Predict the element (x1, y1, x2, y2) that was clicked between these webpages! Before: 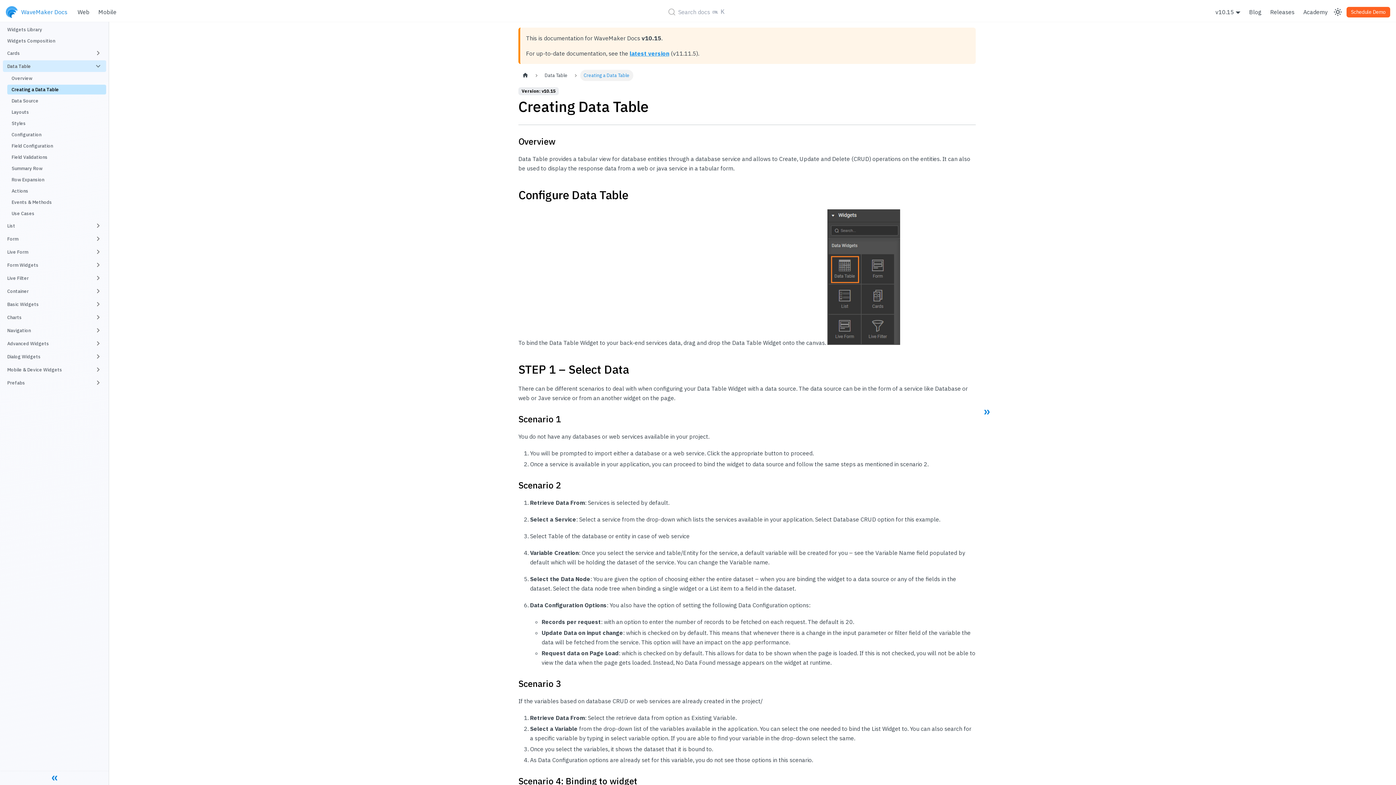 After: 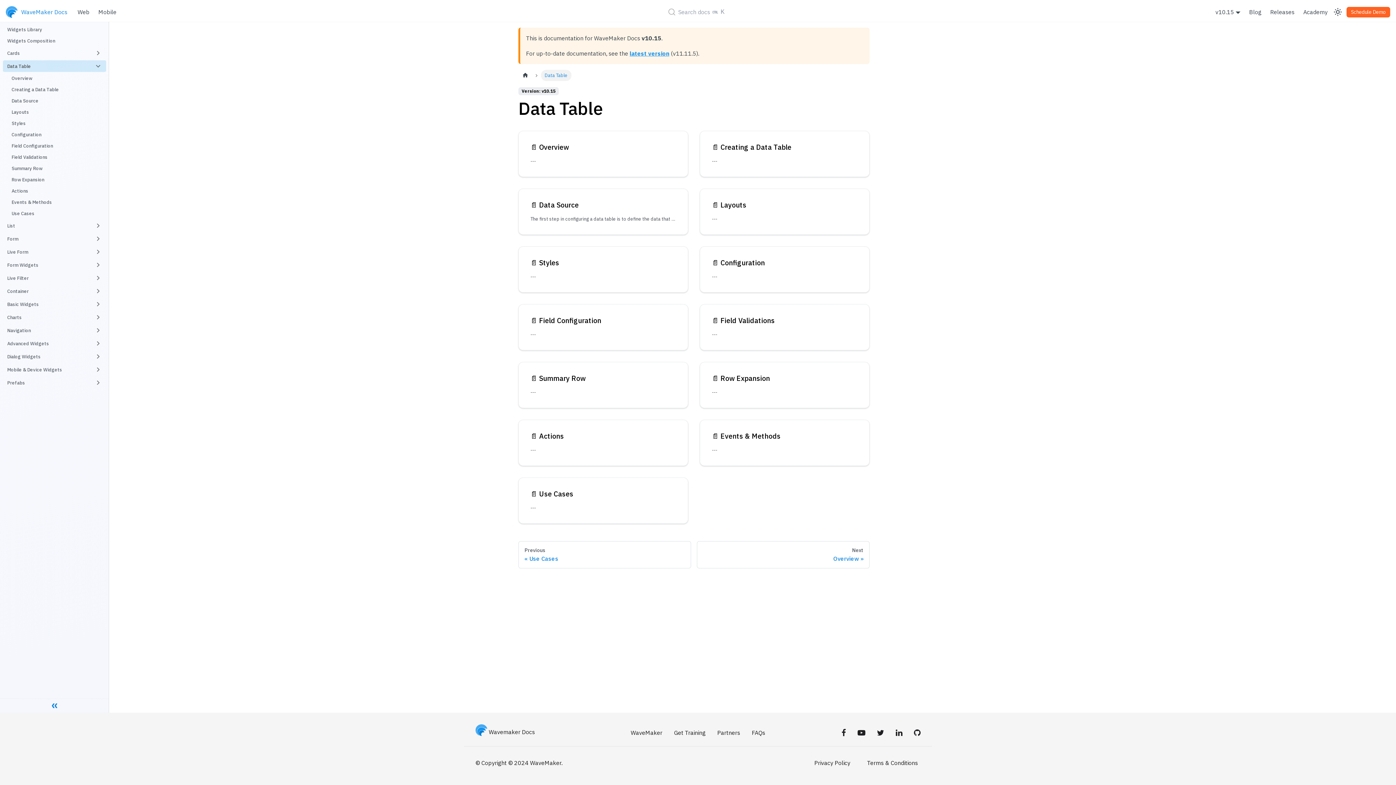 Action: label: Data Table bbox: (541, 69, 571, 81)